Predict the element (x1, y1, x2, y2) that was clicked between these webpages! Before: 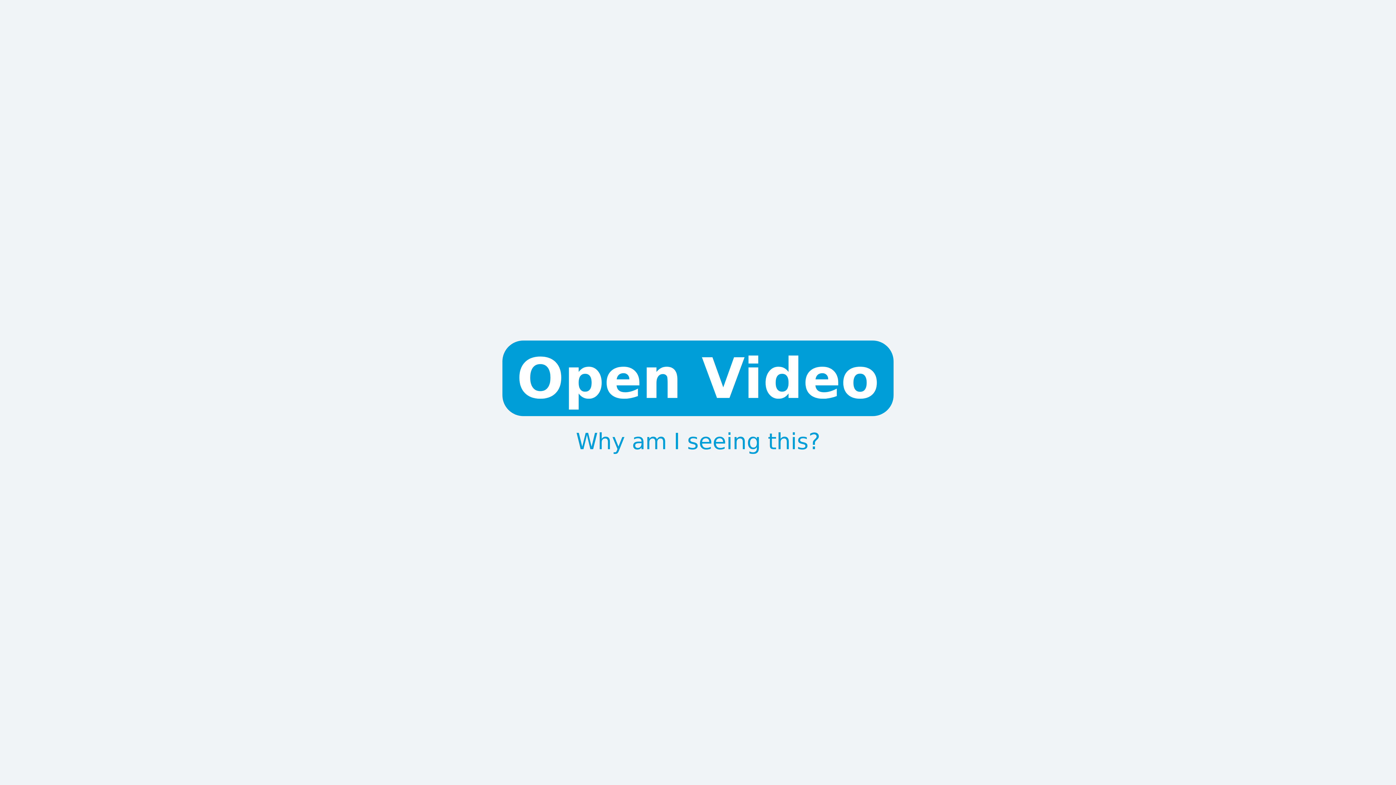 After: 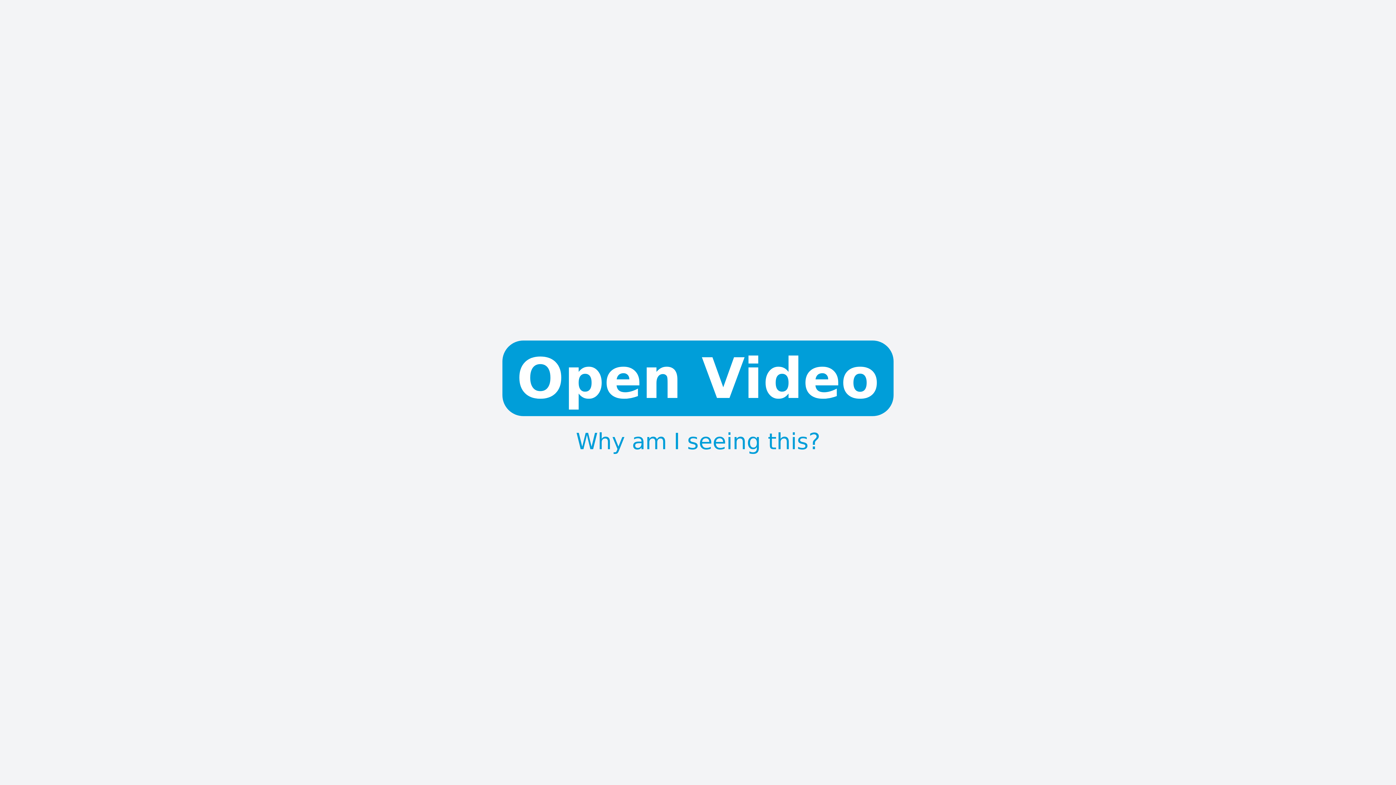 Action: label: Open Video bbox: (502, 340, 893, 416)